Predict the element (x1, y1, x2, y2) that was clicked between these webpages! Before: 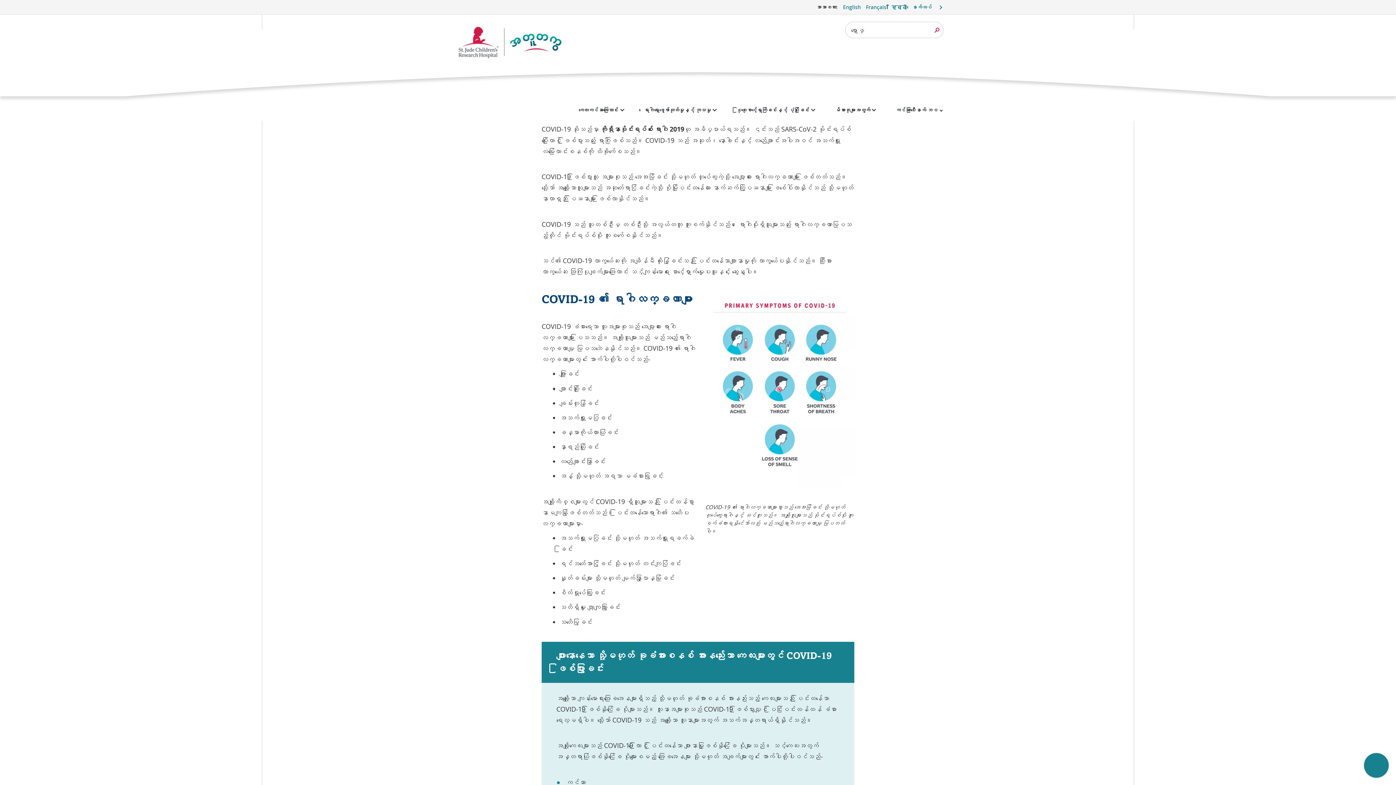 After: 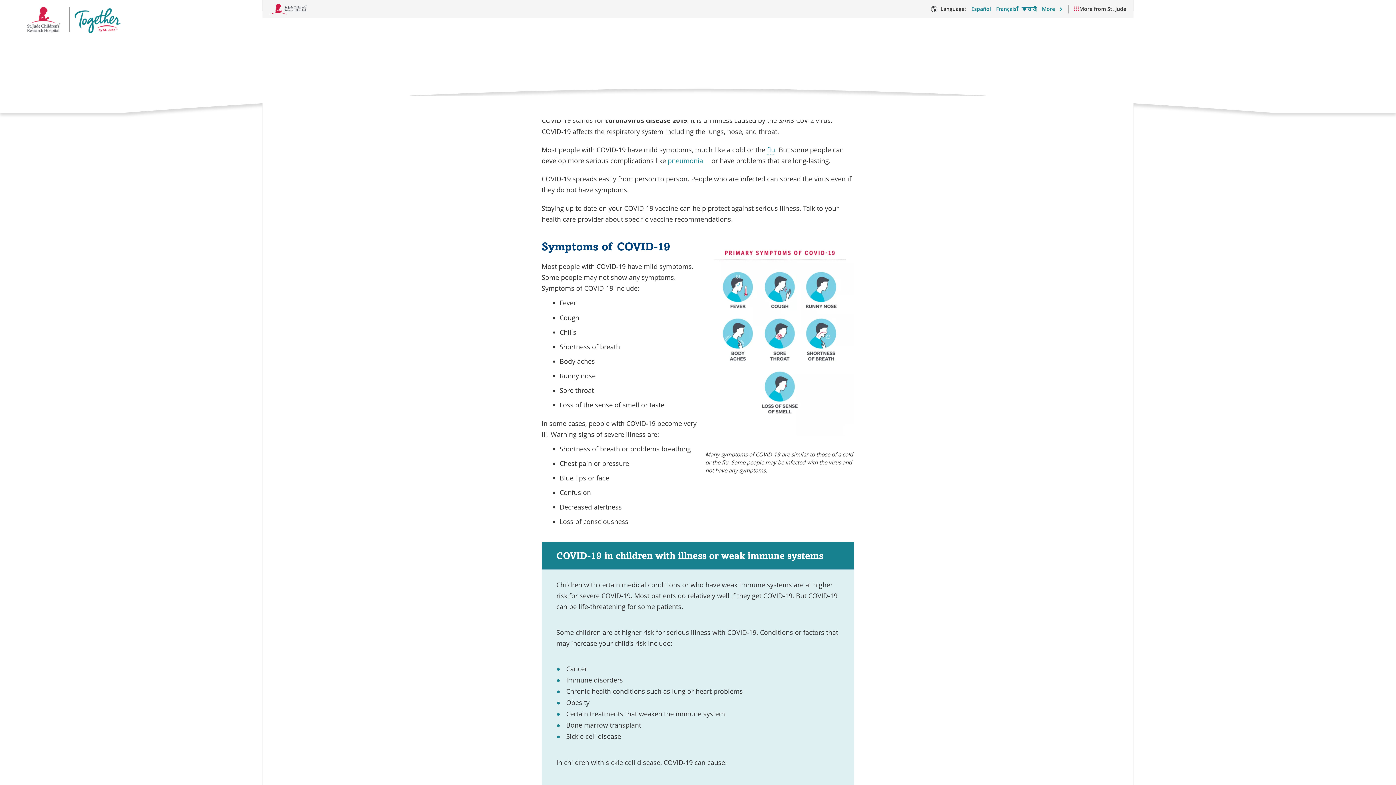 Action: bbox: (843, 0, 861, 14) label: ဘာသာစကား ရေွးယူခွင့်  - English